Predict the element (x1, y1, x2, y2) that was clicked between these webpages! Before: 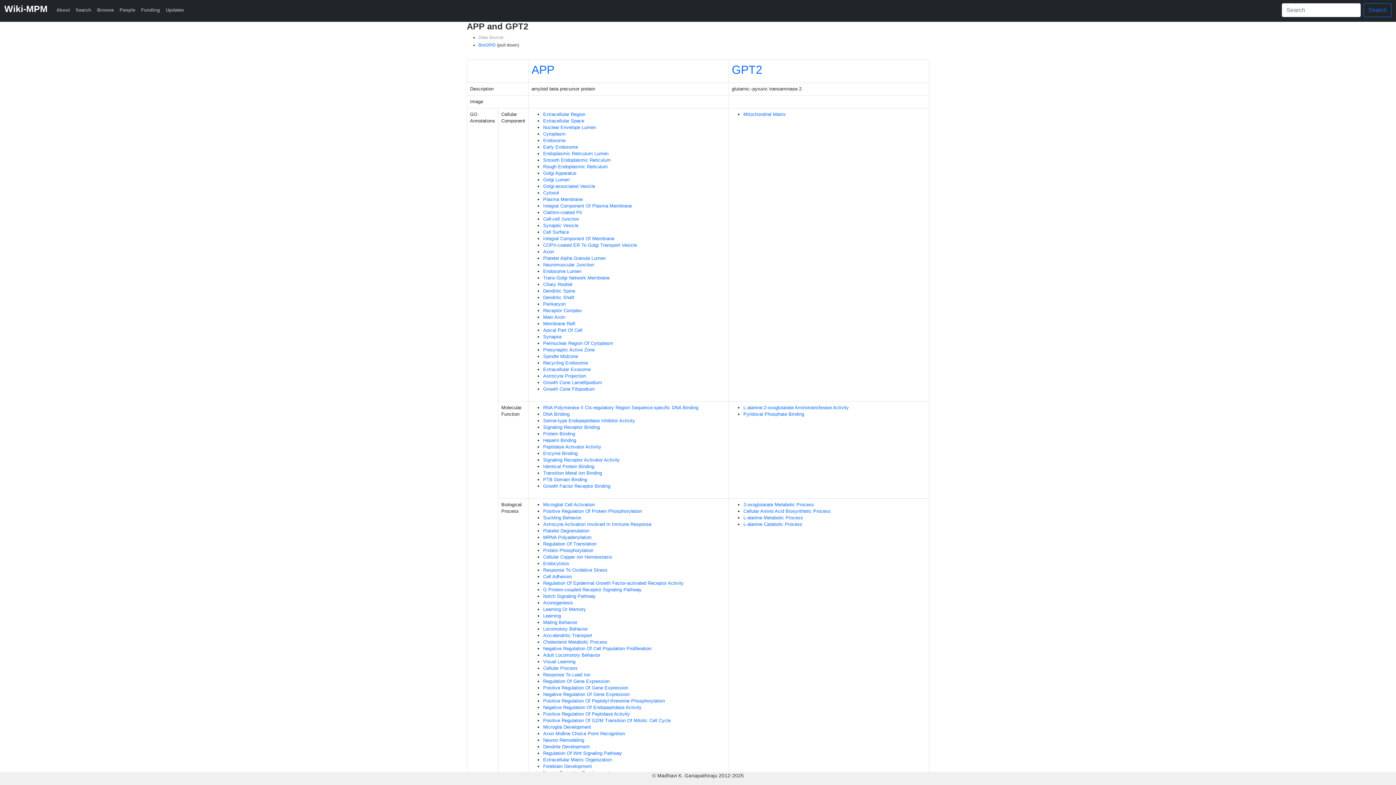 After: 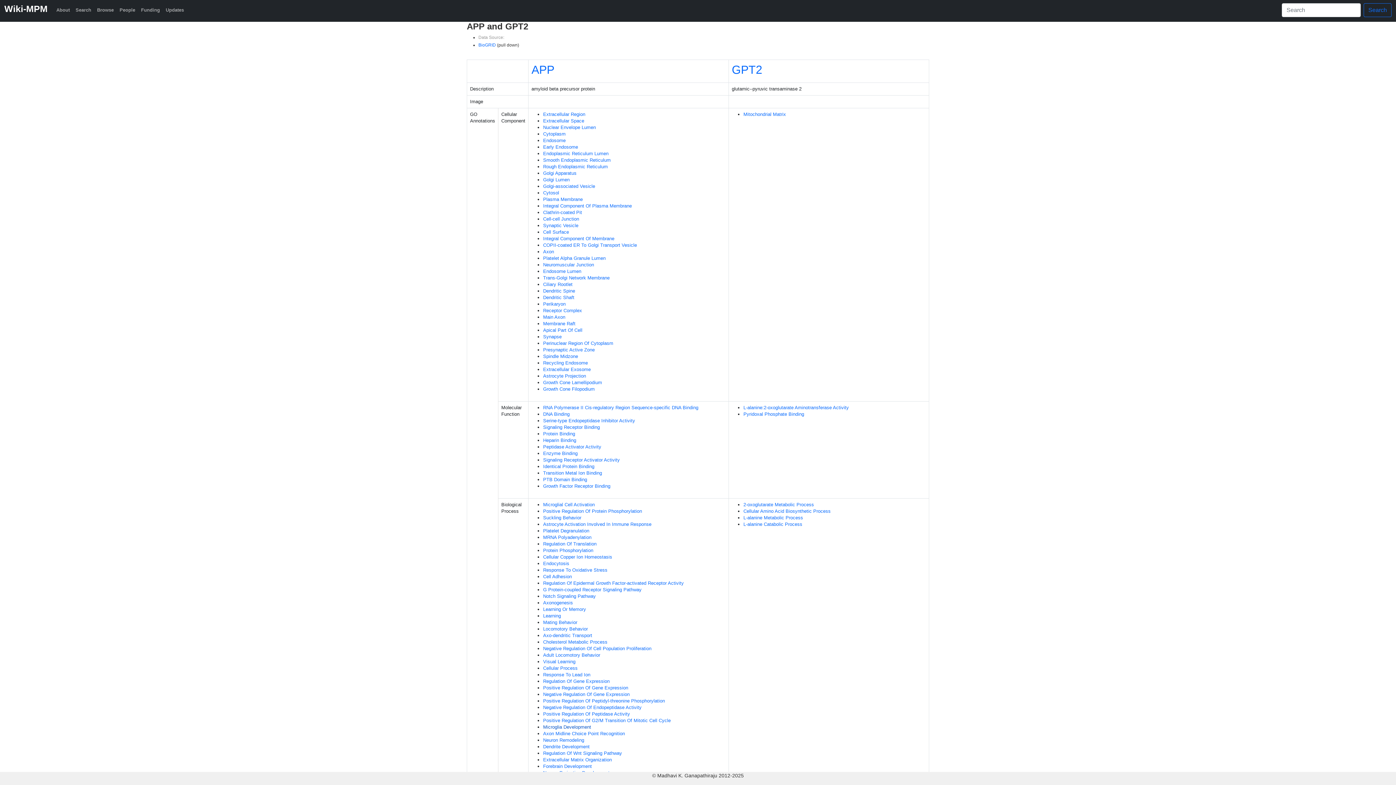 Action: bbox: (543, 724, 591, 730) label: Microglia Development